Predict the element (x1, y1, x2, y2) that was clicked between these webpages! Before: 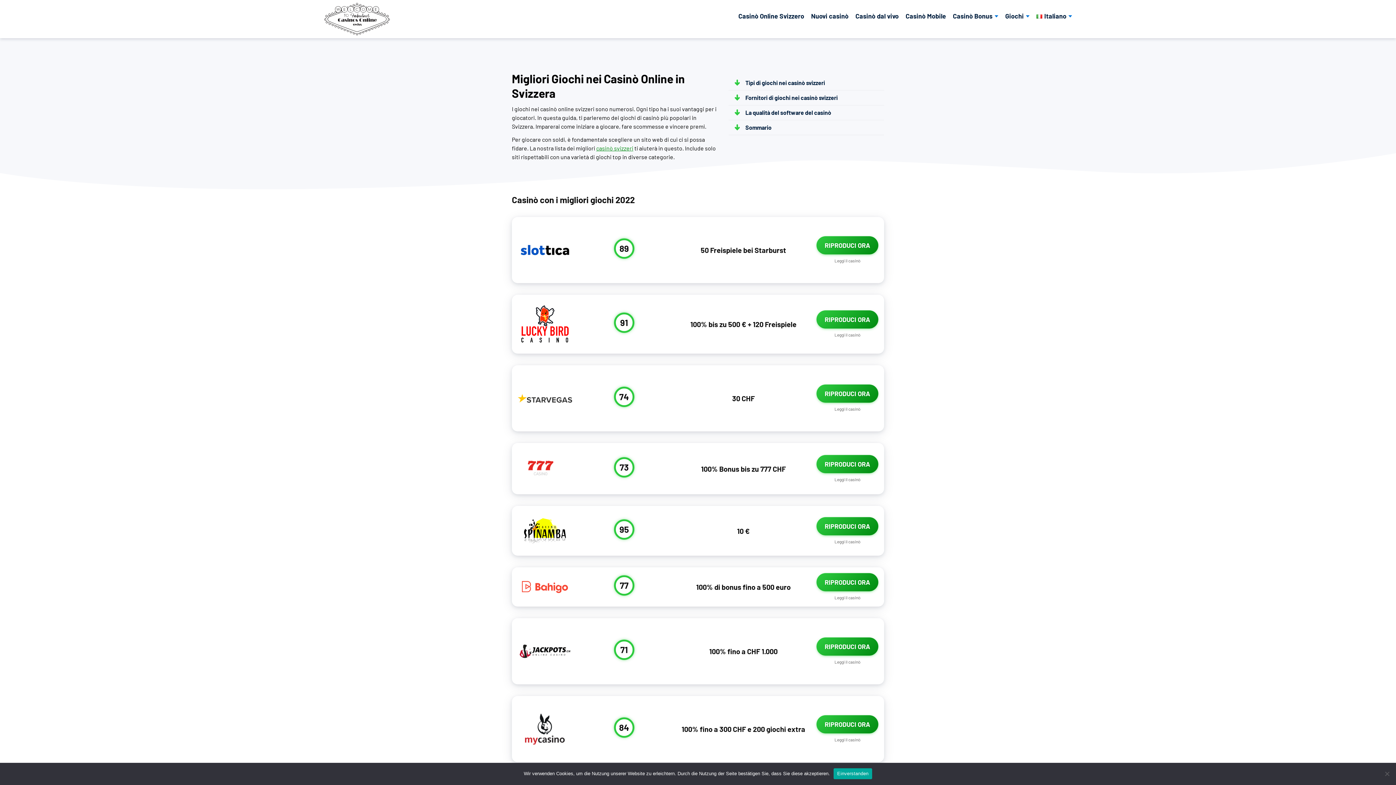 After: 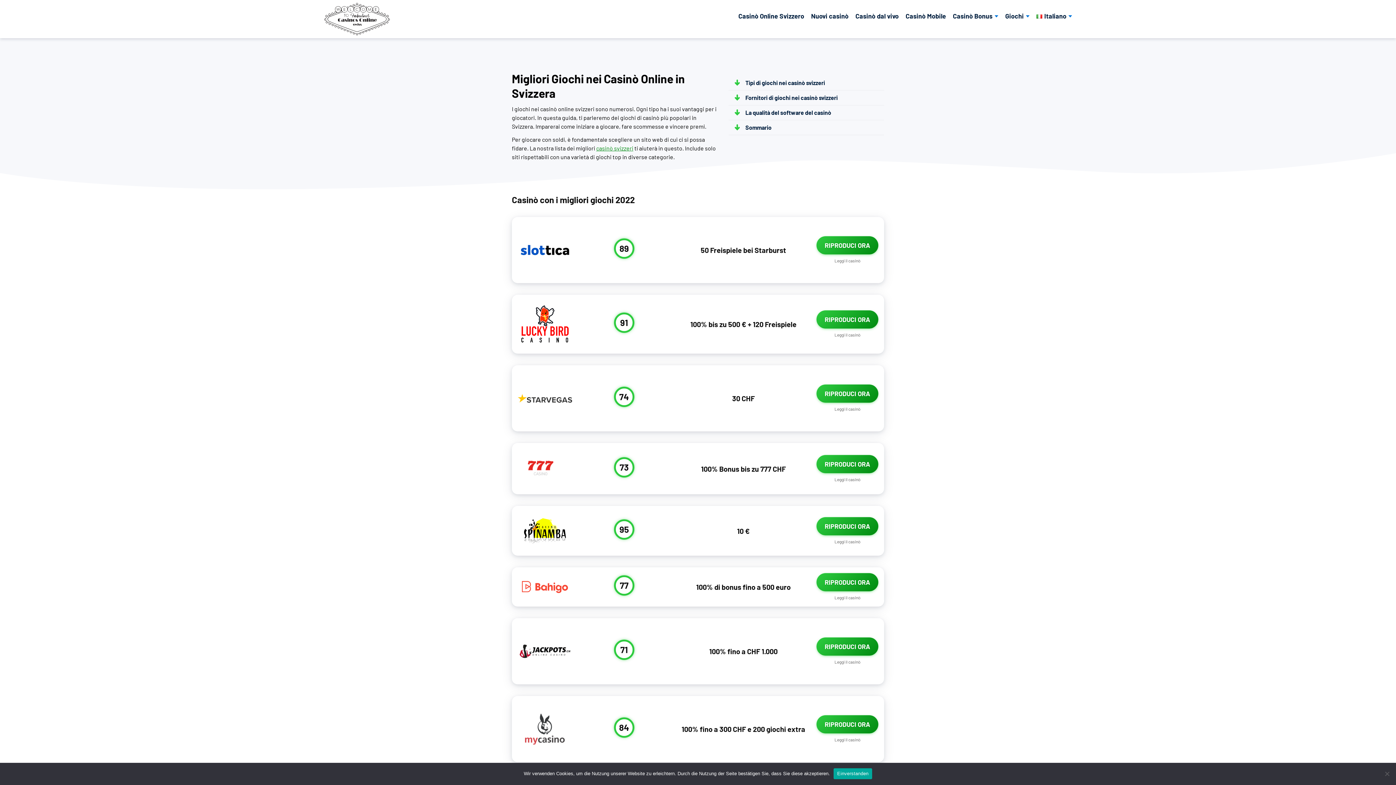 Action: bbox: (517, 702, 572, 756)